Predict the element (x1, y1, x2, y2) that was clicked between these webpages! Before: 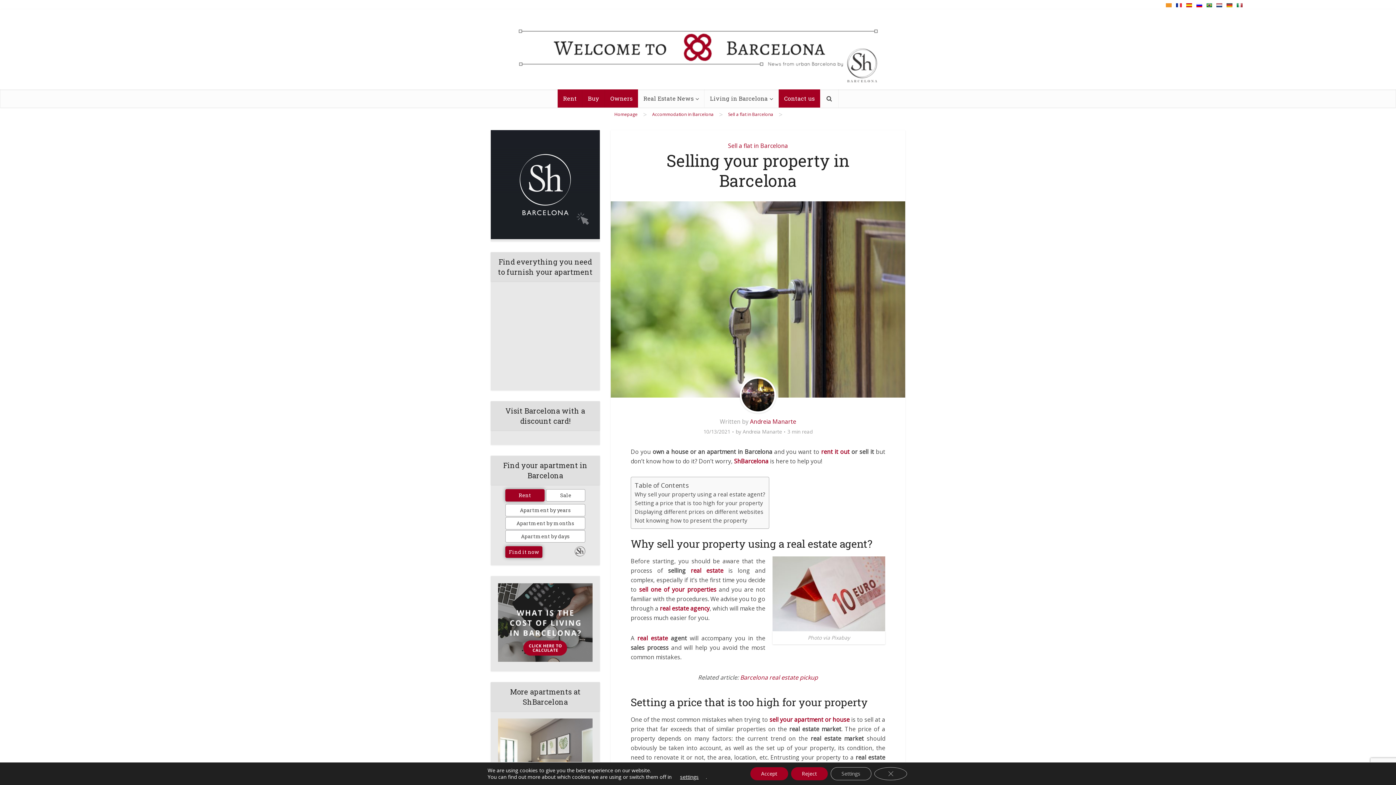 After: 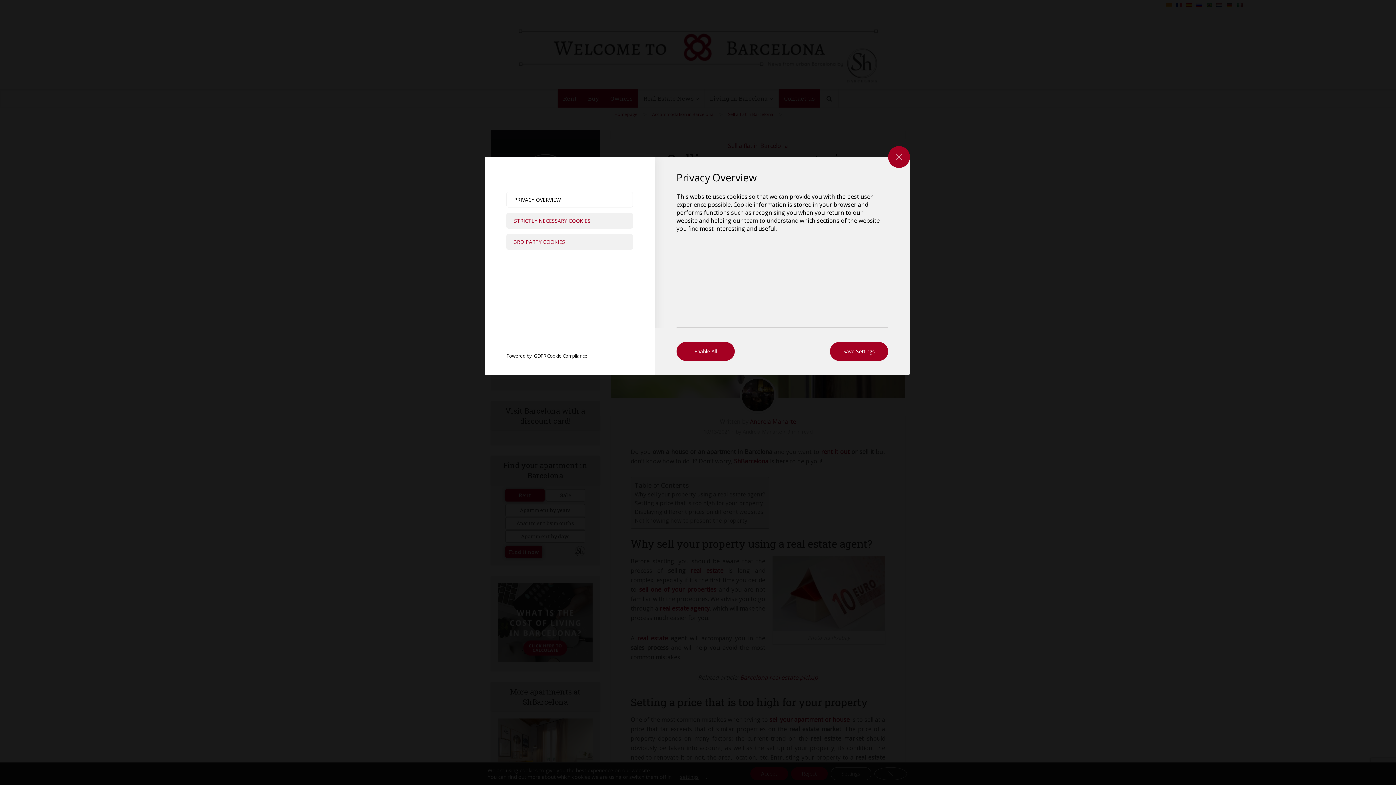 Action: bbox: (673, 774, 705, 780) label: settings